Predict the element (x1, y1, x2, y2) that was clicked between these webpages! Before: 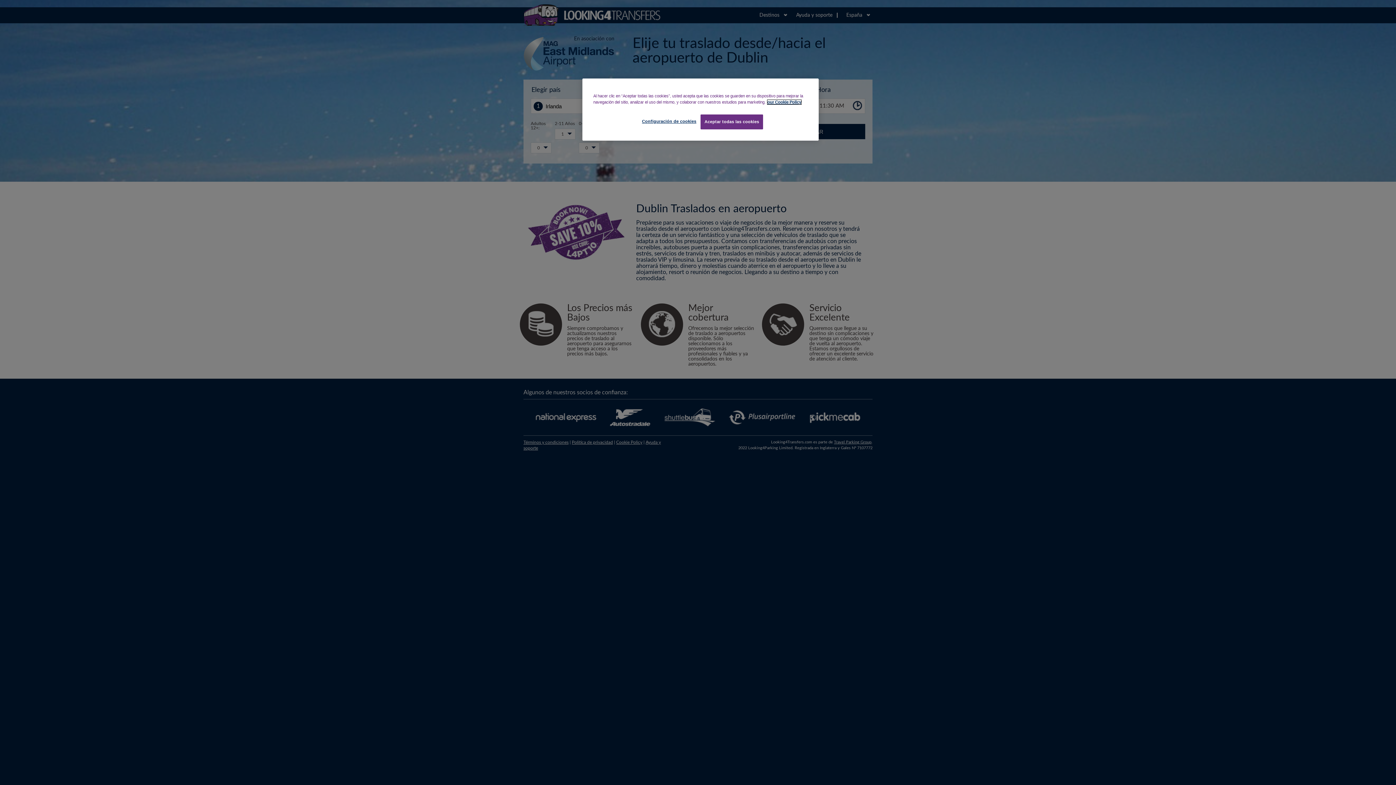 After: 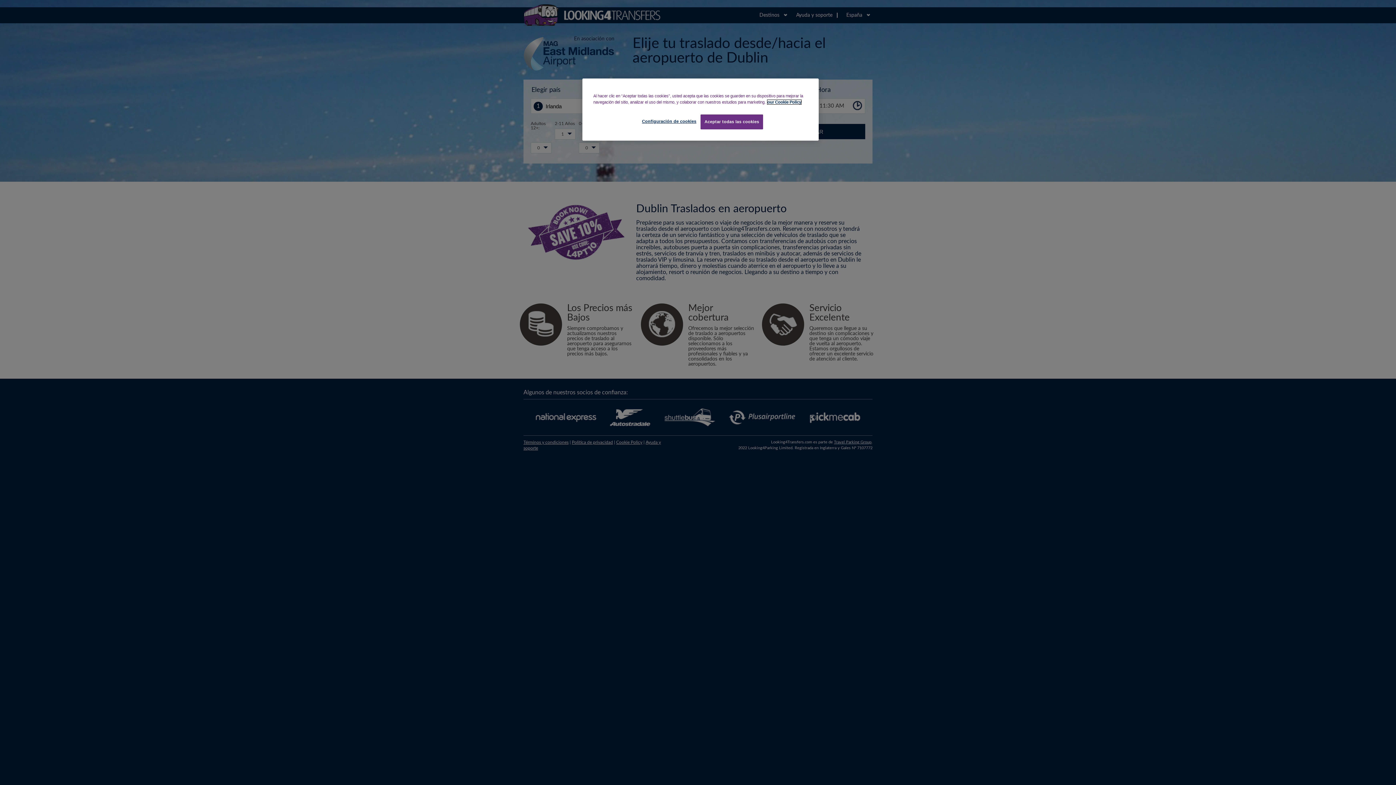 Action: bbox: (767, 100, 801, 104) label: Más información sobre su privacidad, se abre en una nueva pestaña